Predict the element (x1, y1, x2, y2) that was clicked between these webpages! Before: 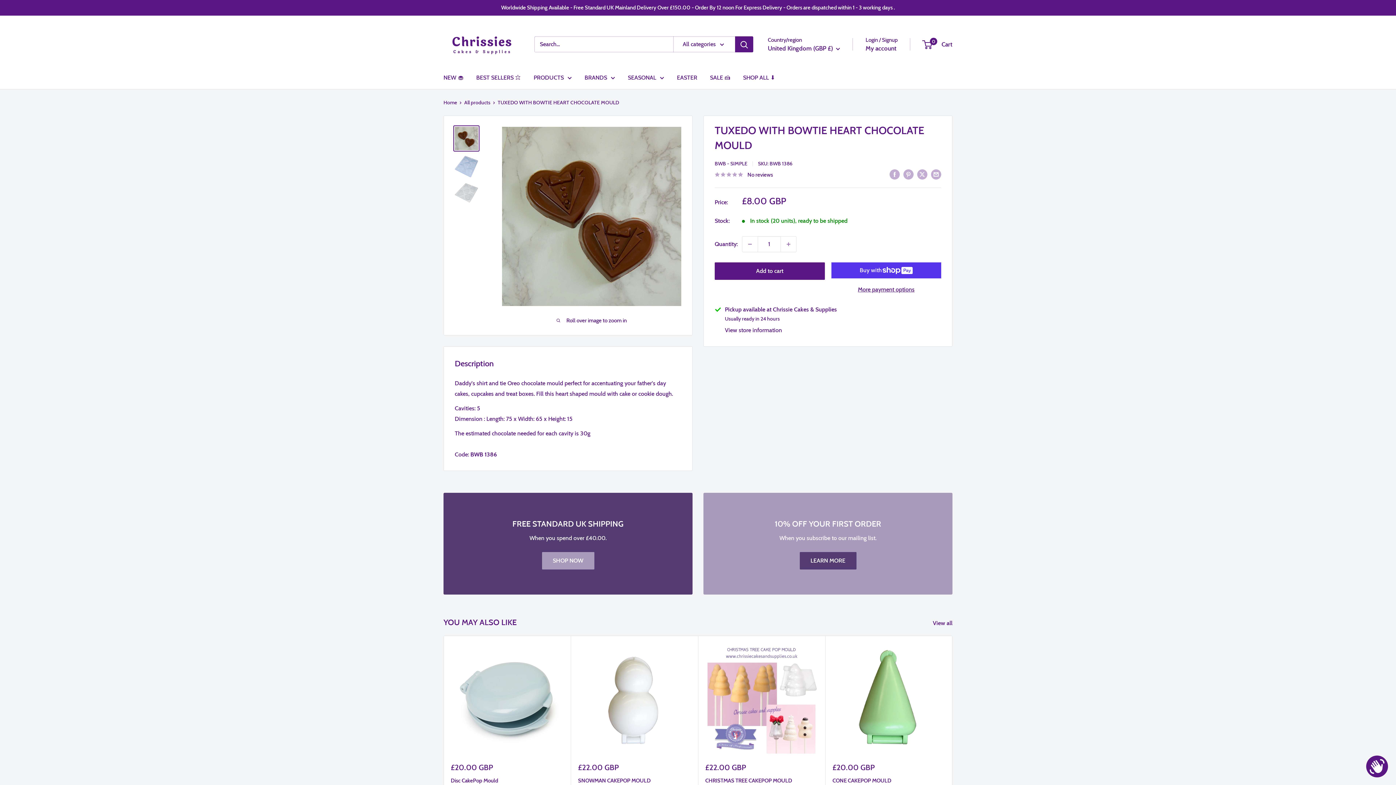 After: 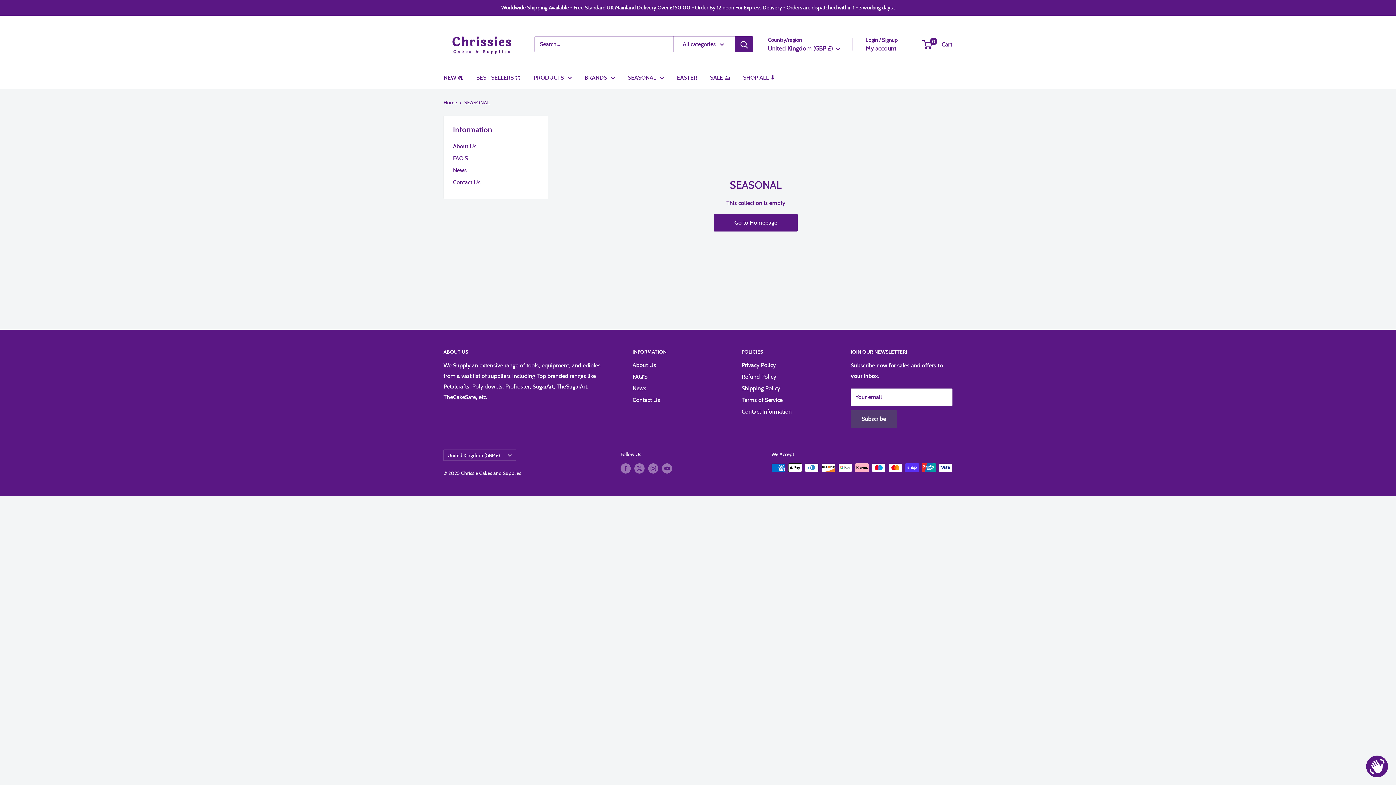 Action: label: SEASONAL bbox: (628, 72, 664, 82)